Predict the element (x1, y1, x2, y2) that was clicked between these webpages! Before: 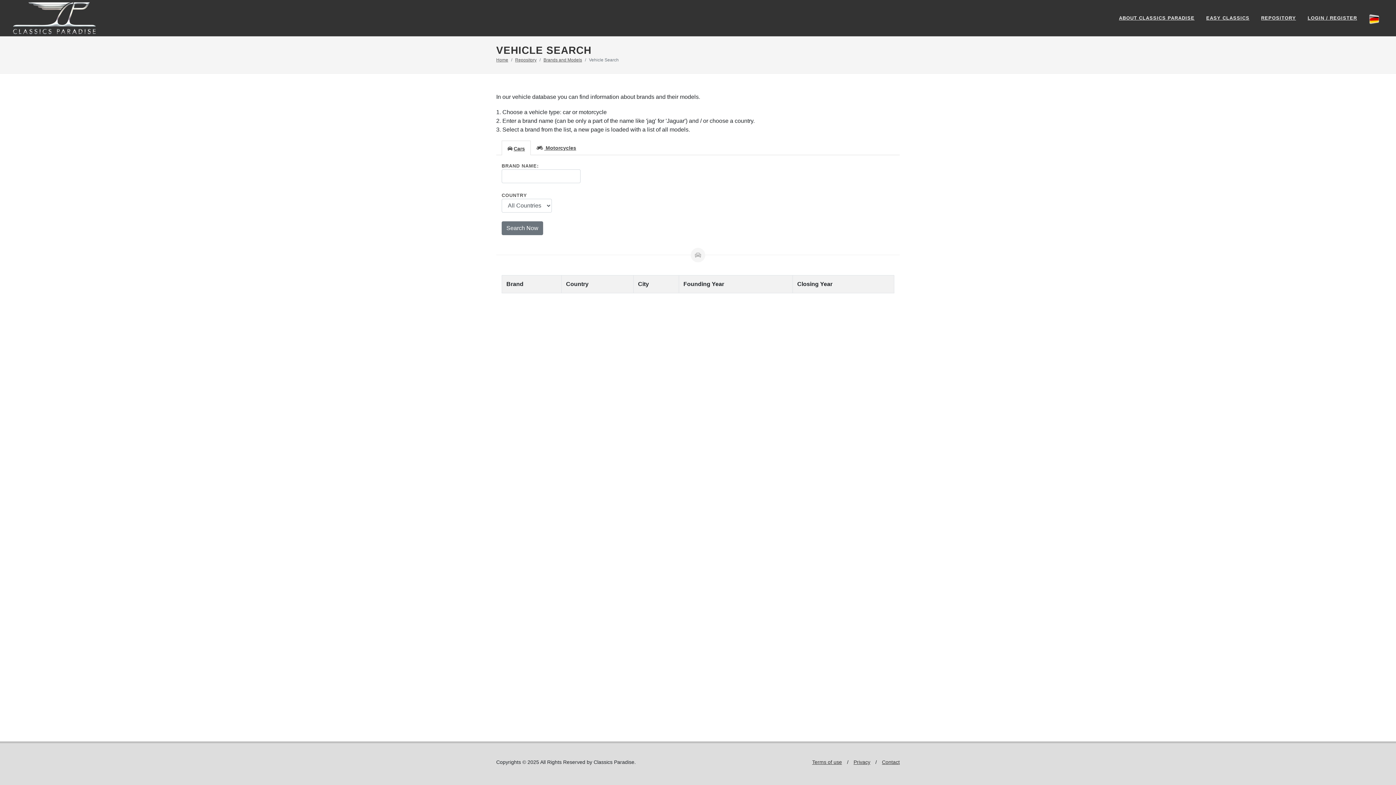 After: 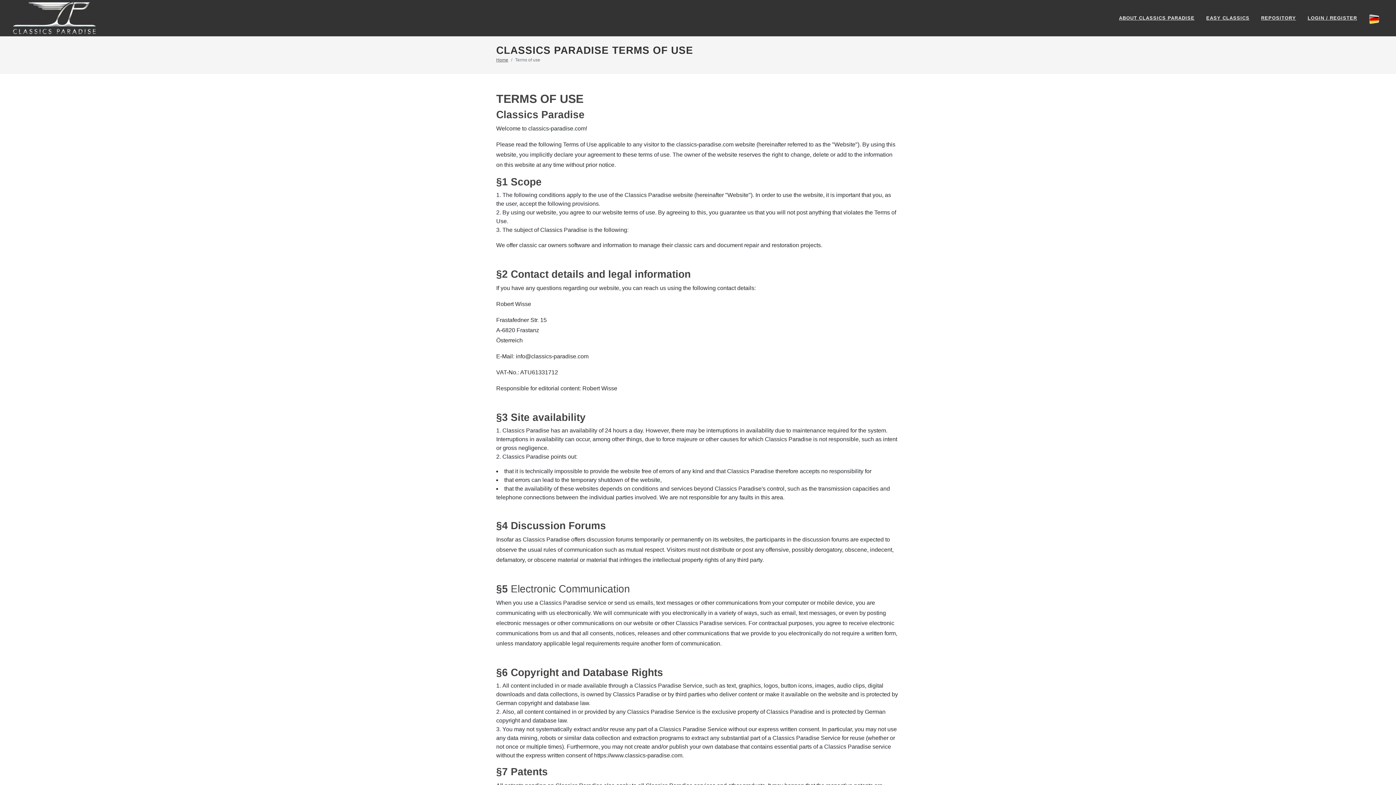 Action: label: Terms of use bbox: (812, 758, 842, 767)